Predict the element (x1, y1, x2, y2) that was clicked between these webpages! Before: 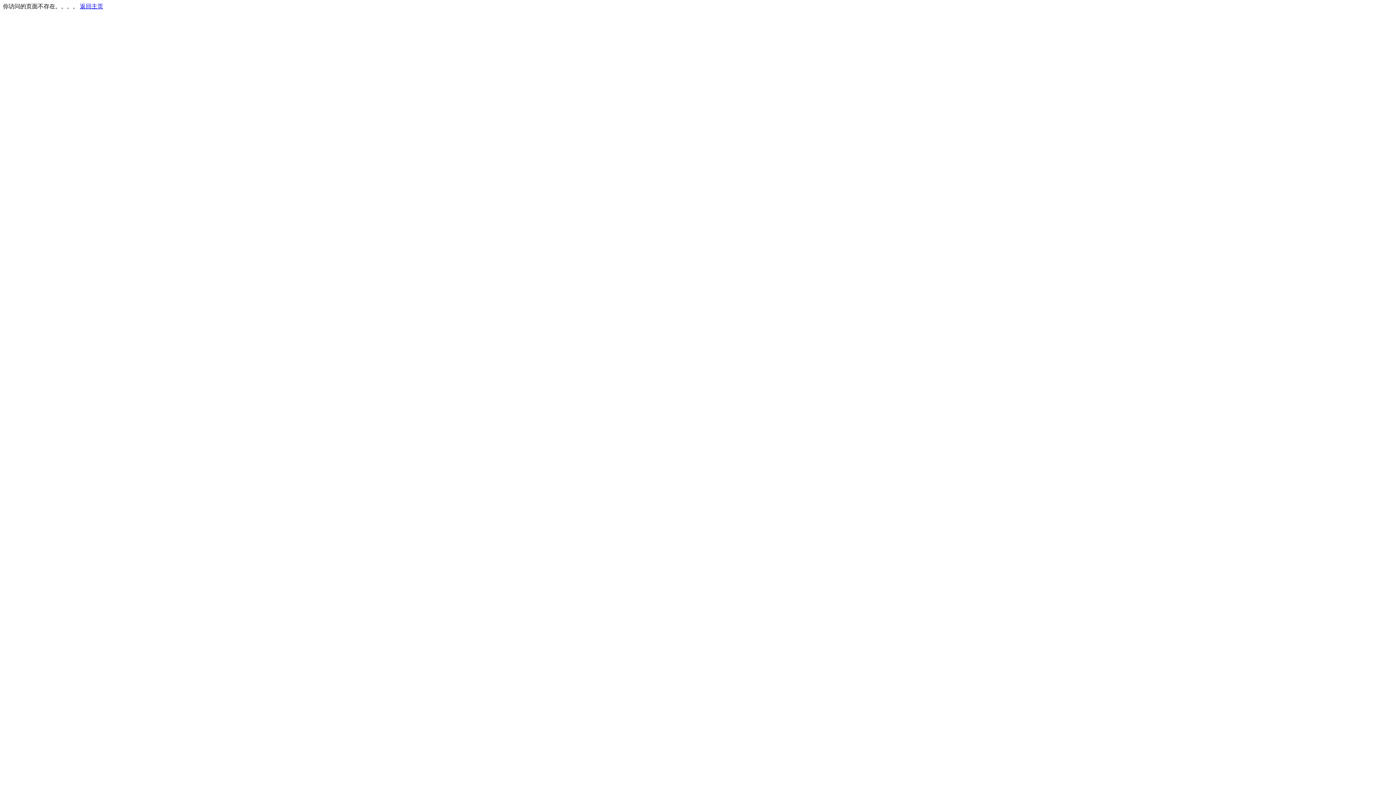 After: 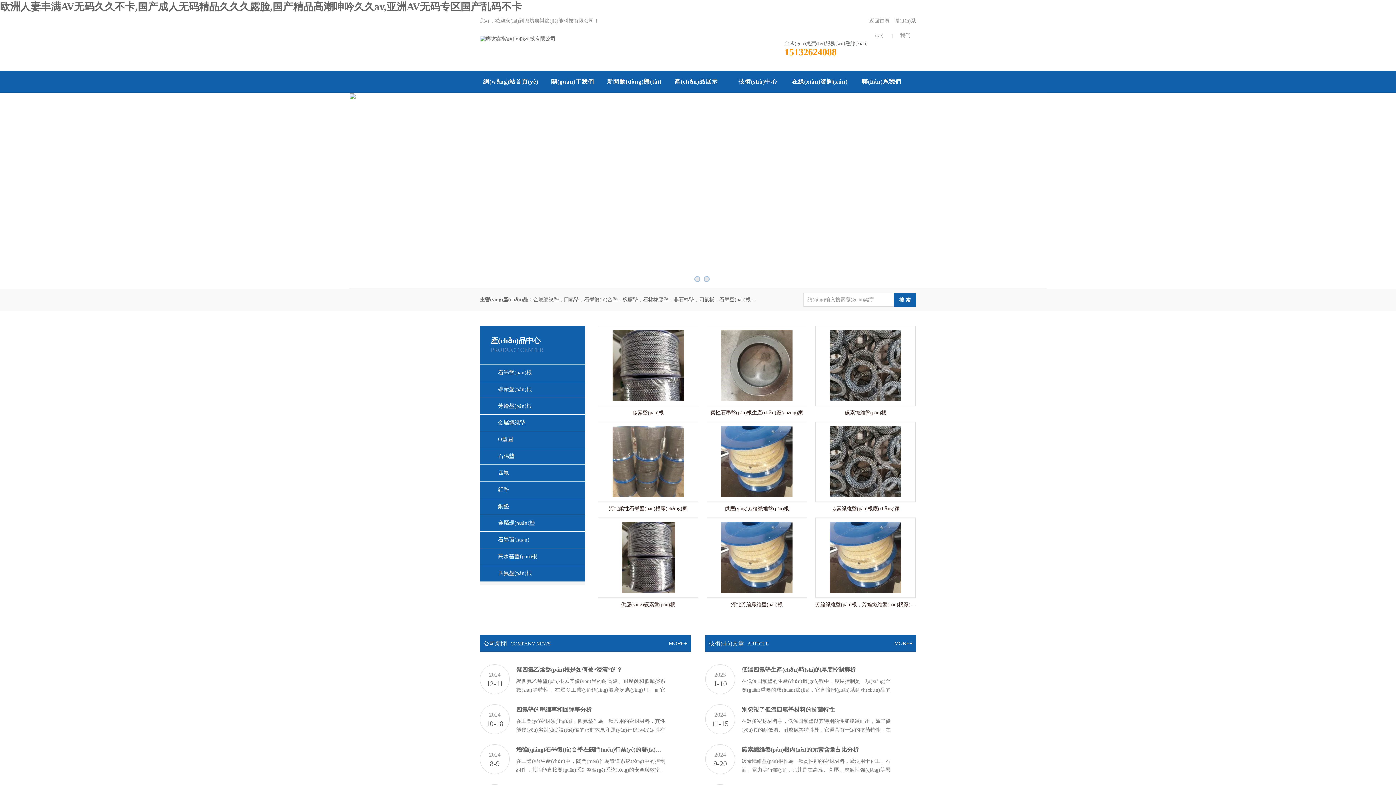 Action: bbox: (80, 3, 103, 9) label: 返回主页